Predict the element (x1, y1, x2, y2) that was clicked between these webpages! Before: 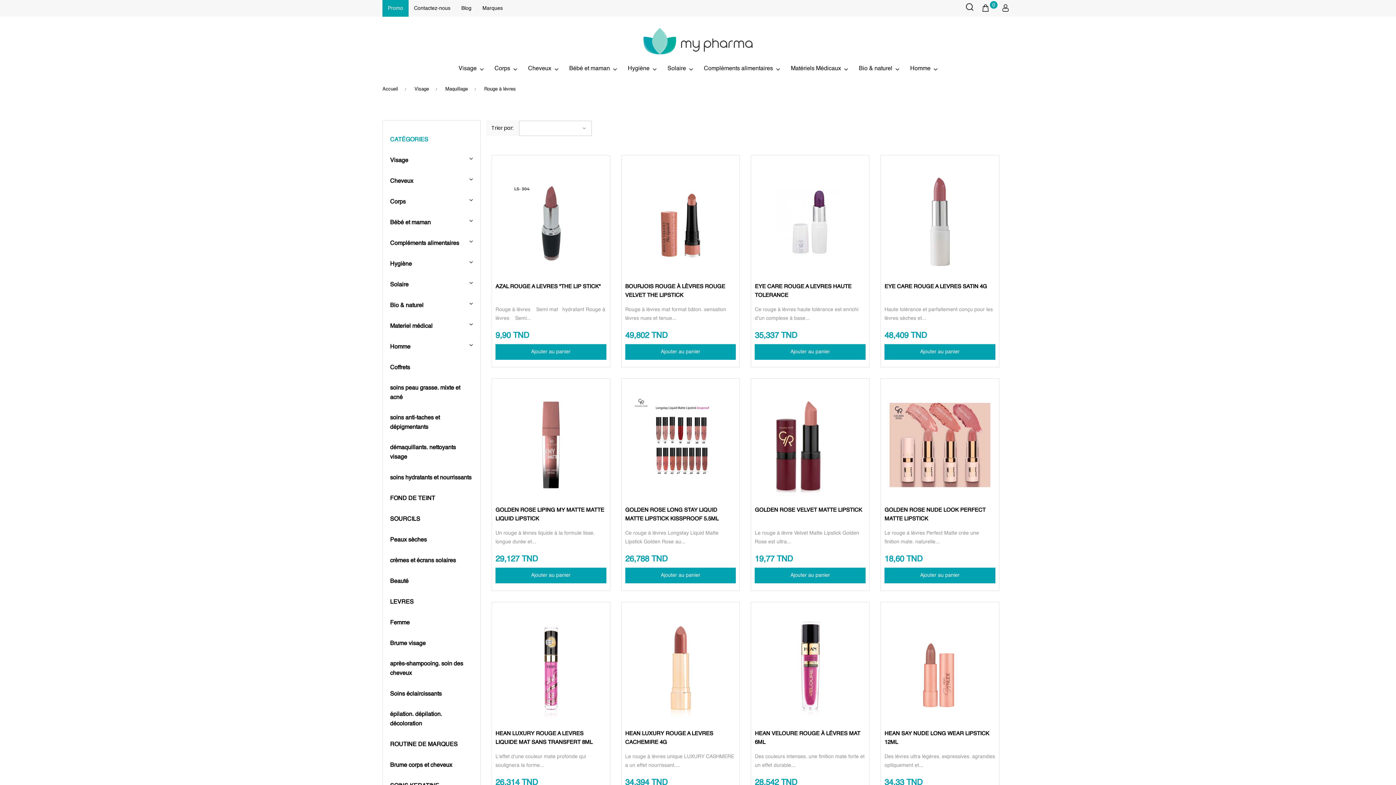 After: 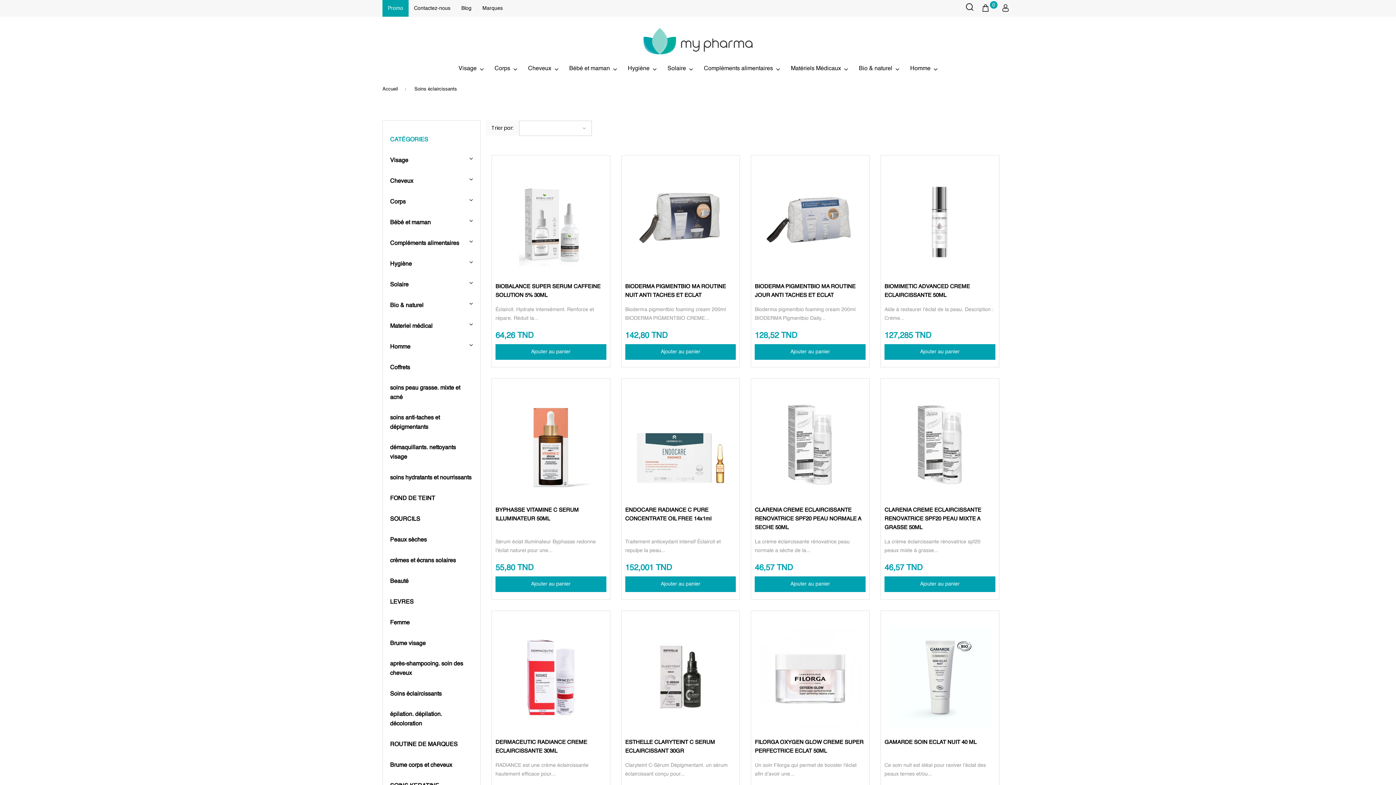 Action: label: Soins éclaircissants bbox: (390, 689, 441, 699)